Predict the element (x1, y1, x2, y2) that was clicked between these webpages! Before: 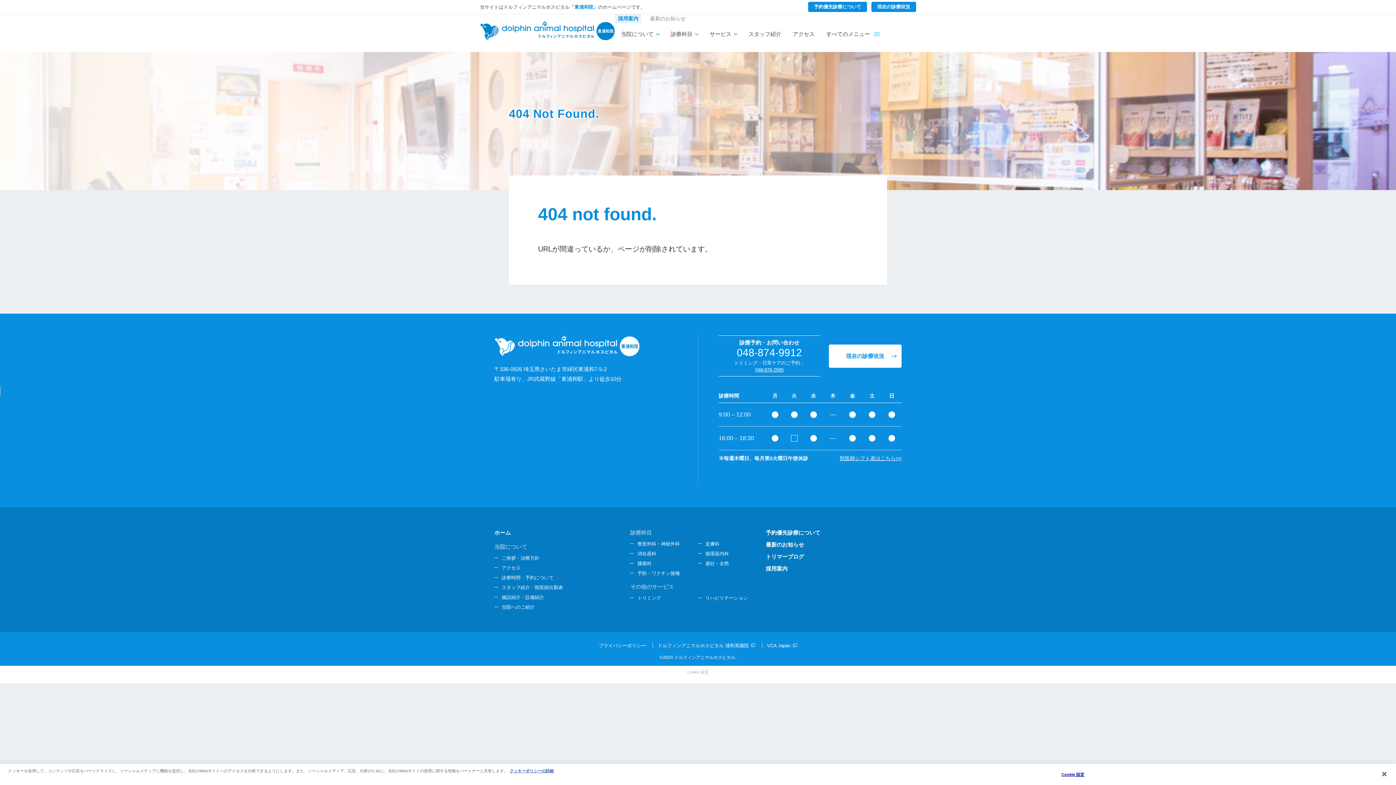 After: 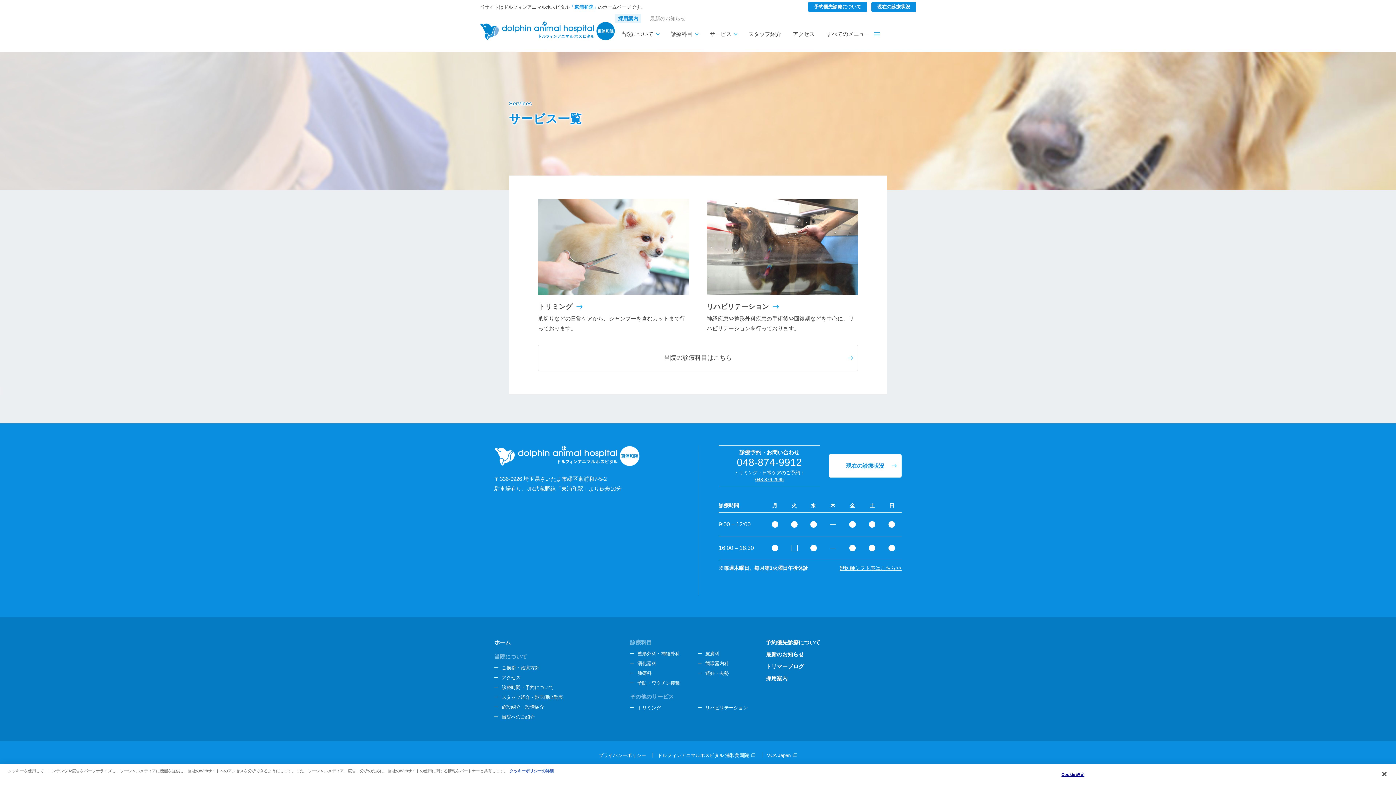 Action: label: サービス bbox: (704, 24, 742, 47)